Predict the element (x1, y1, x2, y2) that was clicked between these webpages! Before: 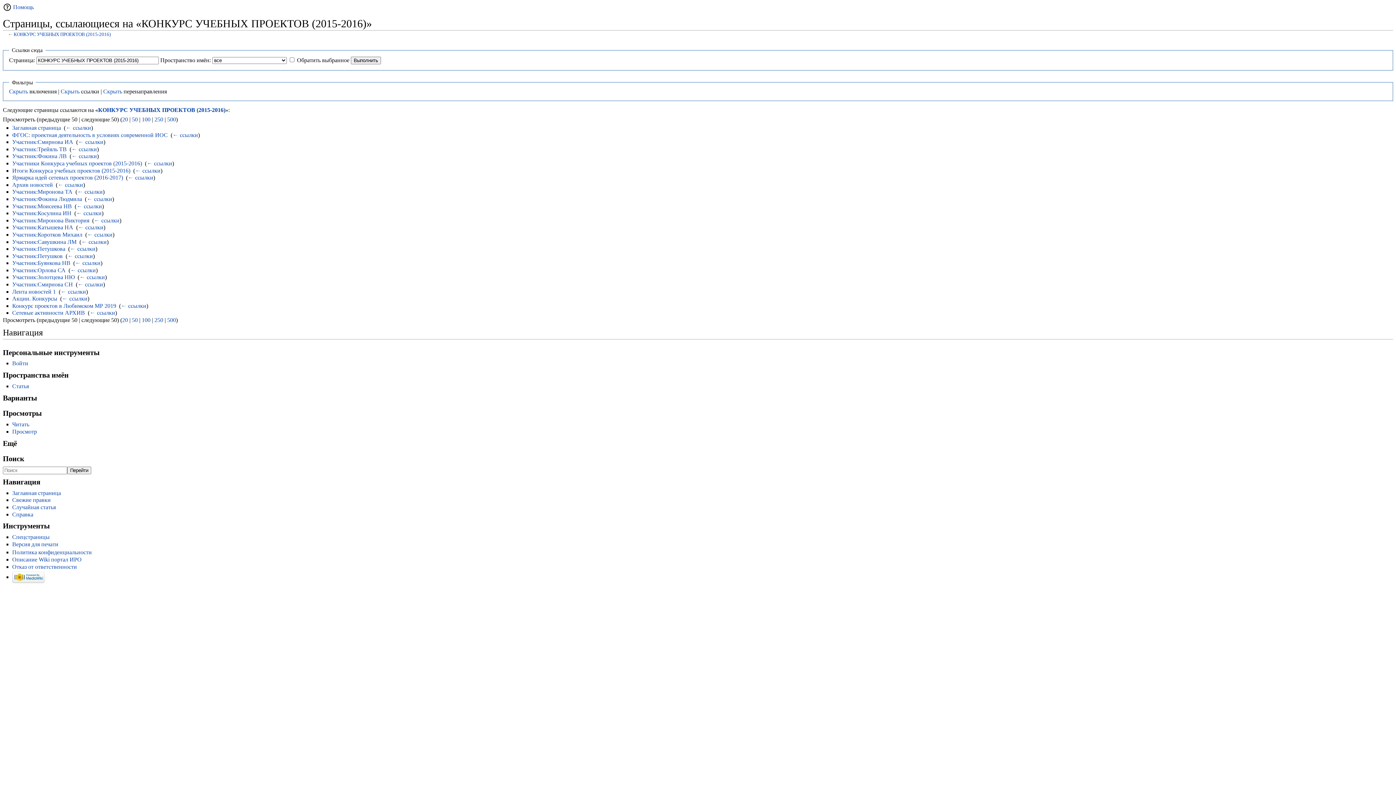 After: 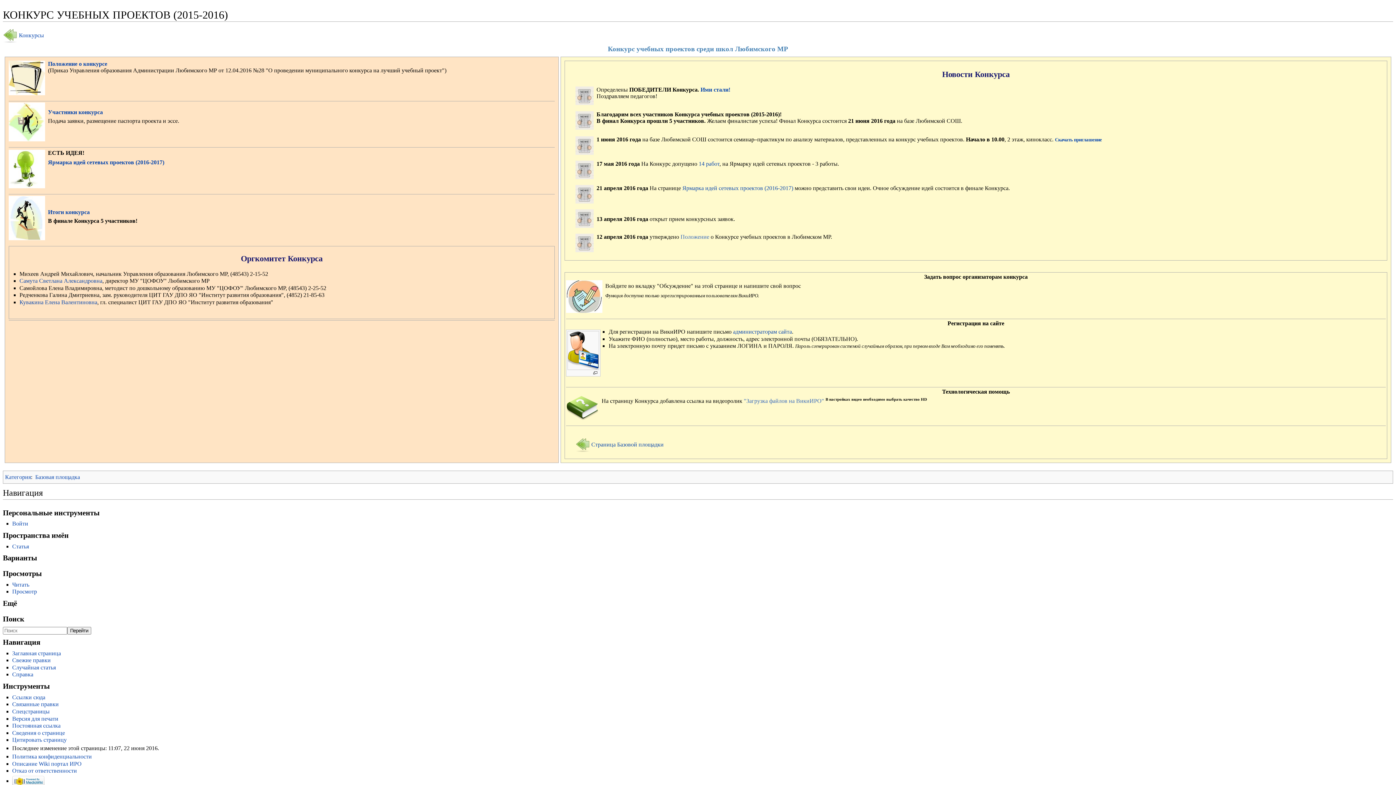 Action: bbox: (13, 31, 110, 37) label: КОНКУРС УЧЕБНЫХ ПРОЕКТОВ (2015-2016)